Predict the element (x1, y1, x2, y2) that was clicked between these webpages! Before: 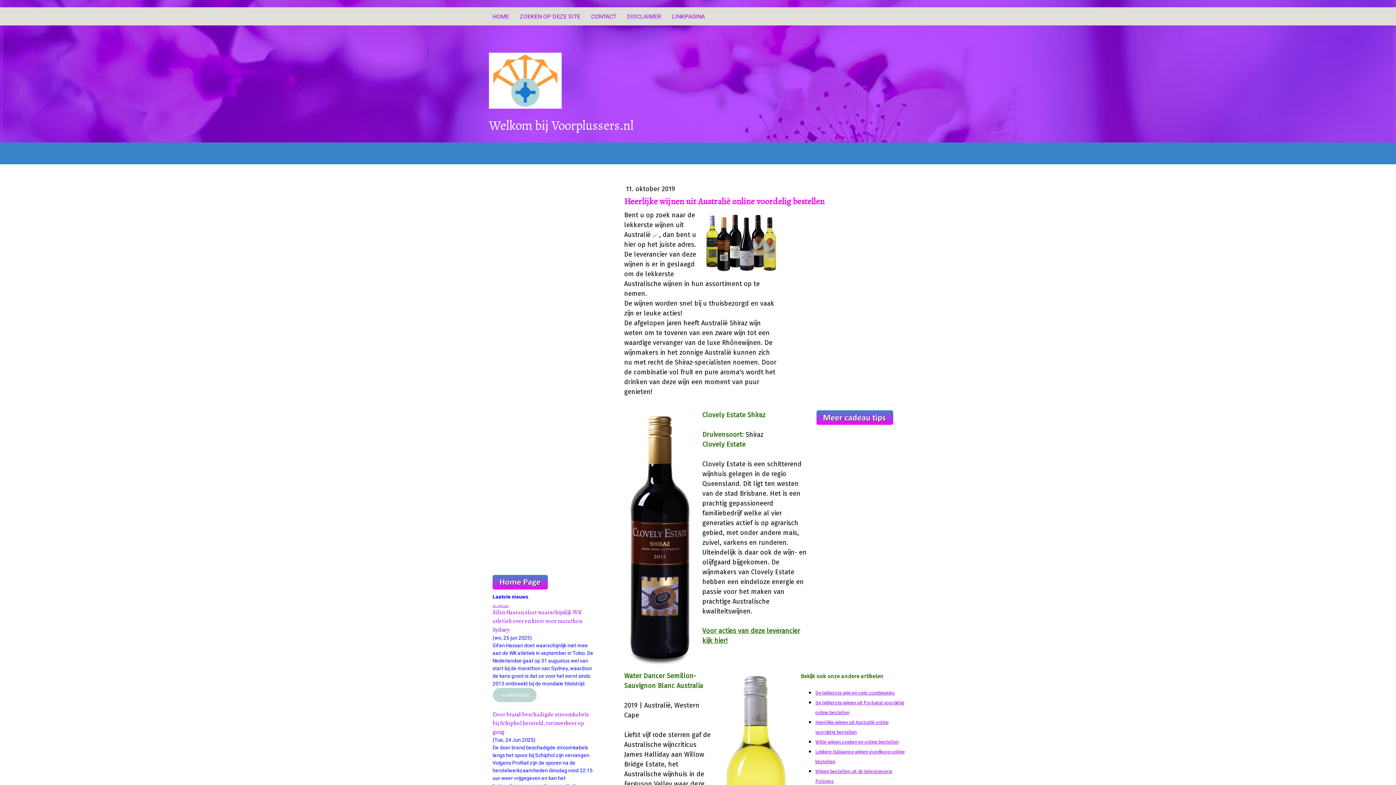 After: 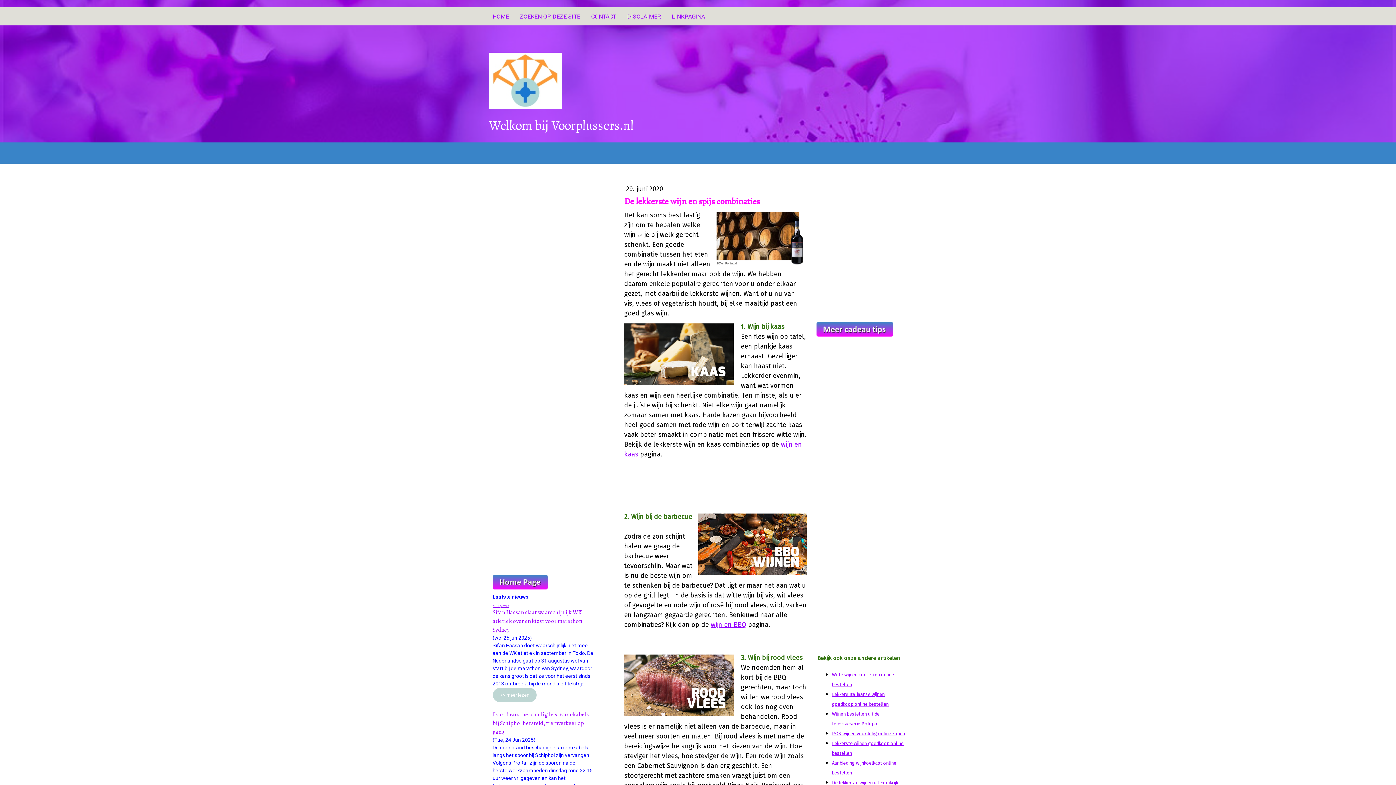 Action: label: De lekkerste wijn en spijs combinaties bbox: (815, 688, 895, 696)